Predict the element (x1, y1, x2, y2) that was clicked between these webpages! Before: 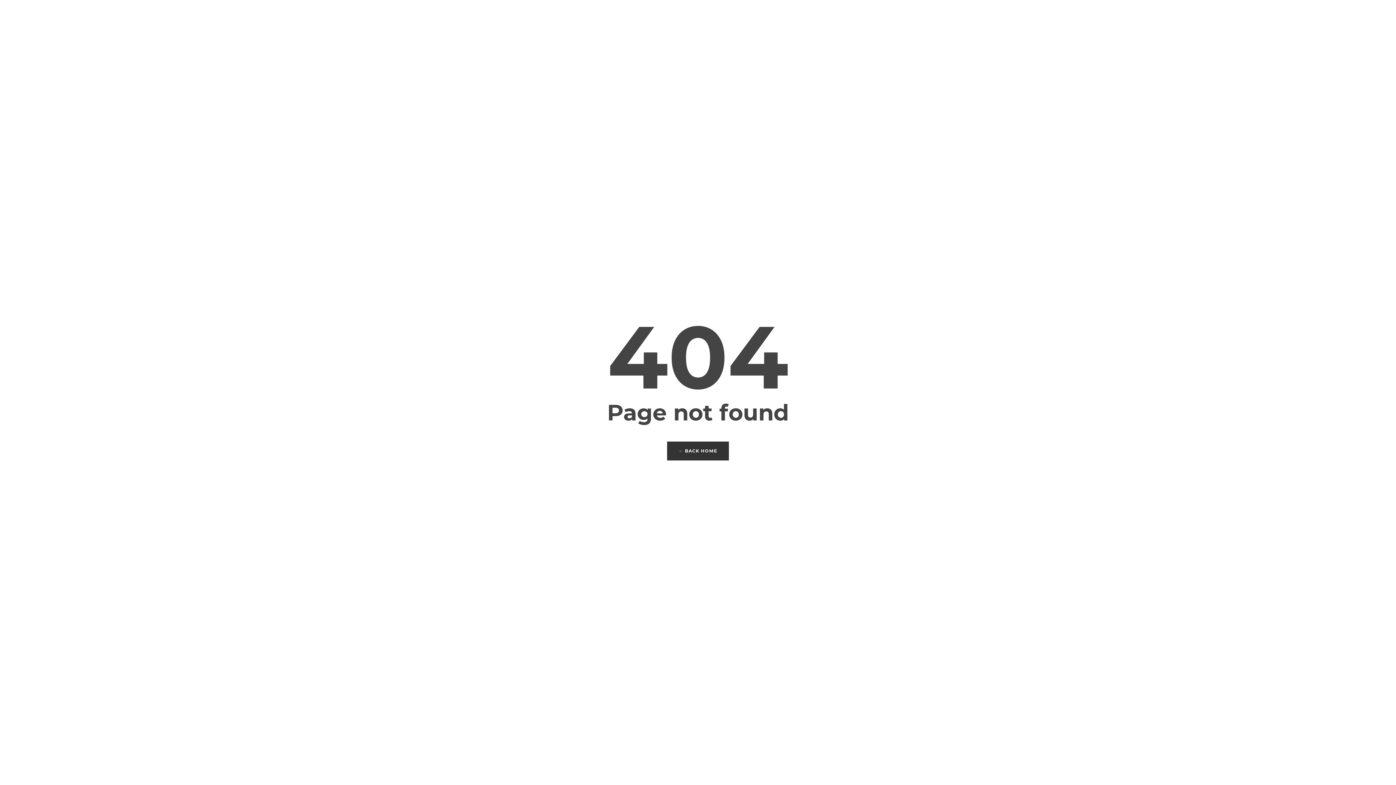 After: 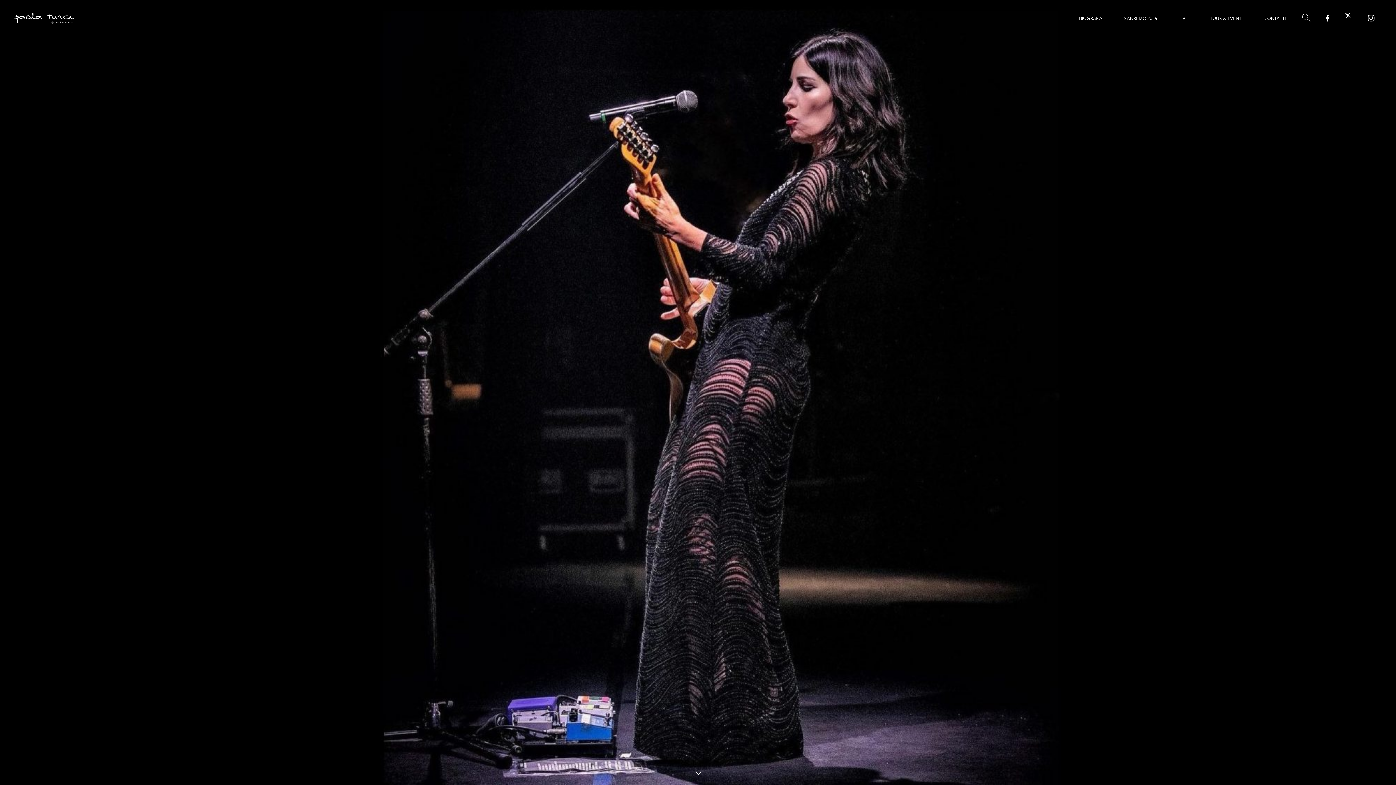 Action: bbox: (667, 441, 729, 460) label: ← BACK HOME